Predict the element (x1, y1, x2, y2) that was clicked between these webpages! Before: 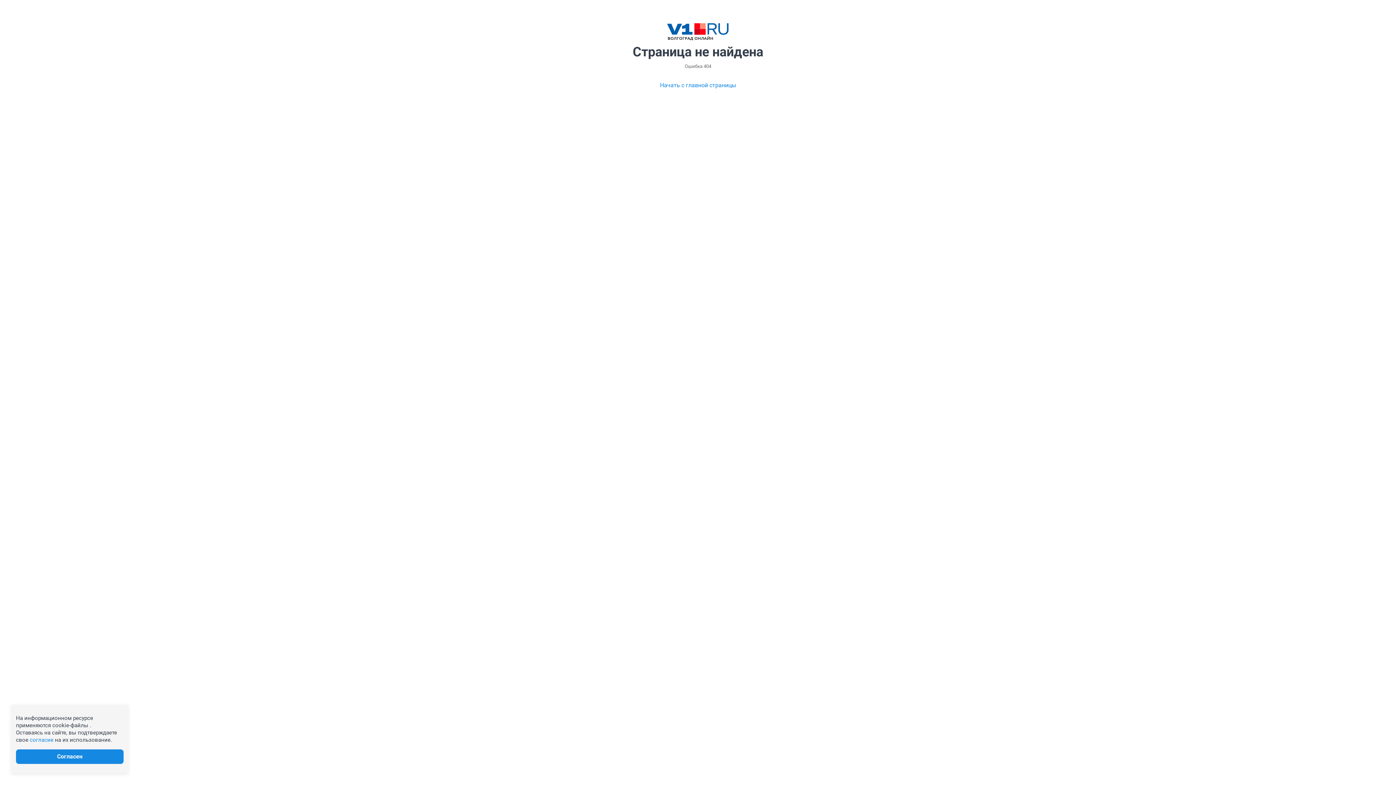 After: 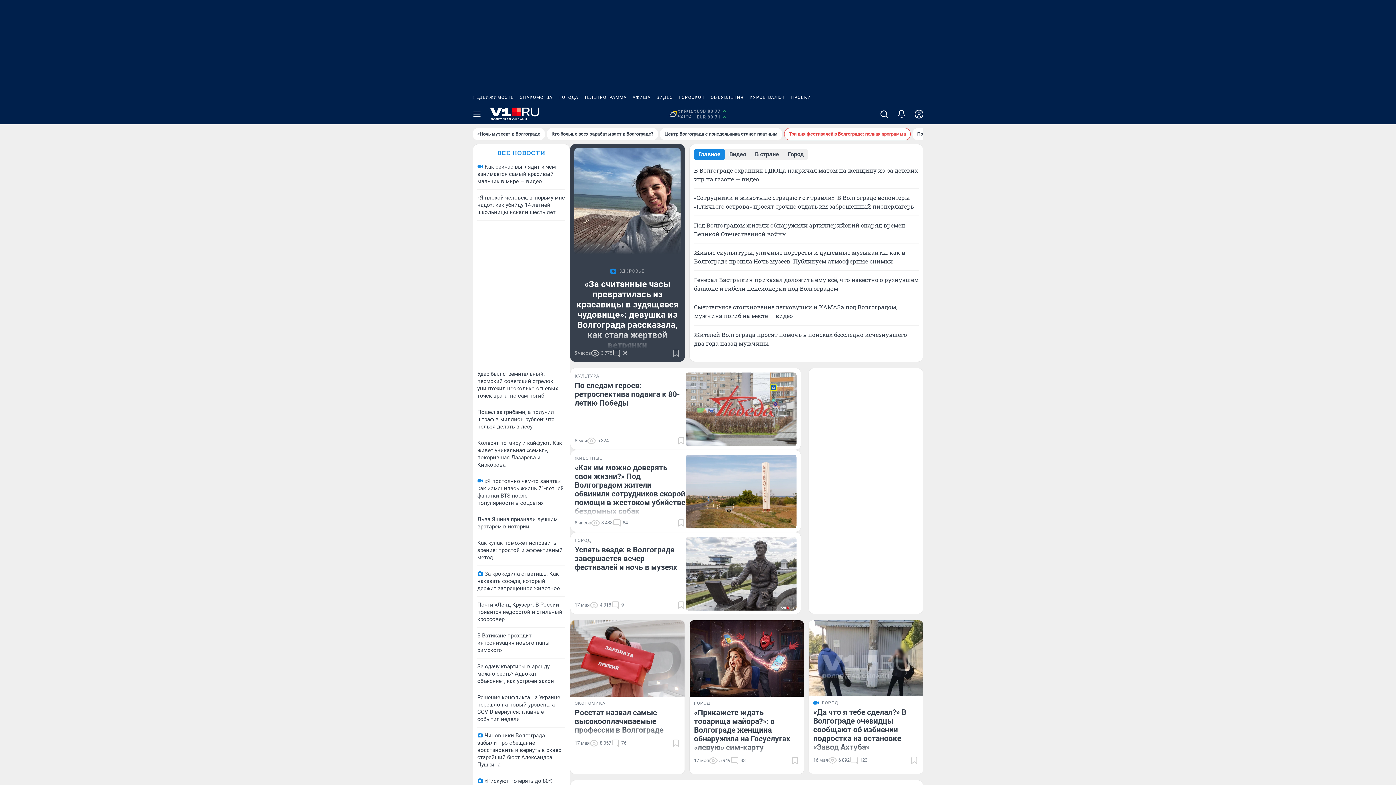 Action: bbox: (667, 23, 729, 40)